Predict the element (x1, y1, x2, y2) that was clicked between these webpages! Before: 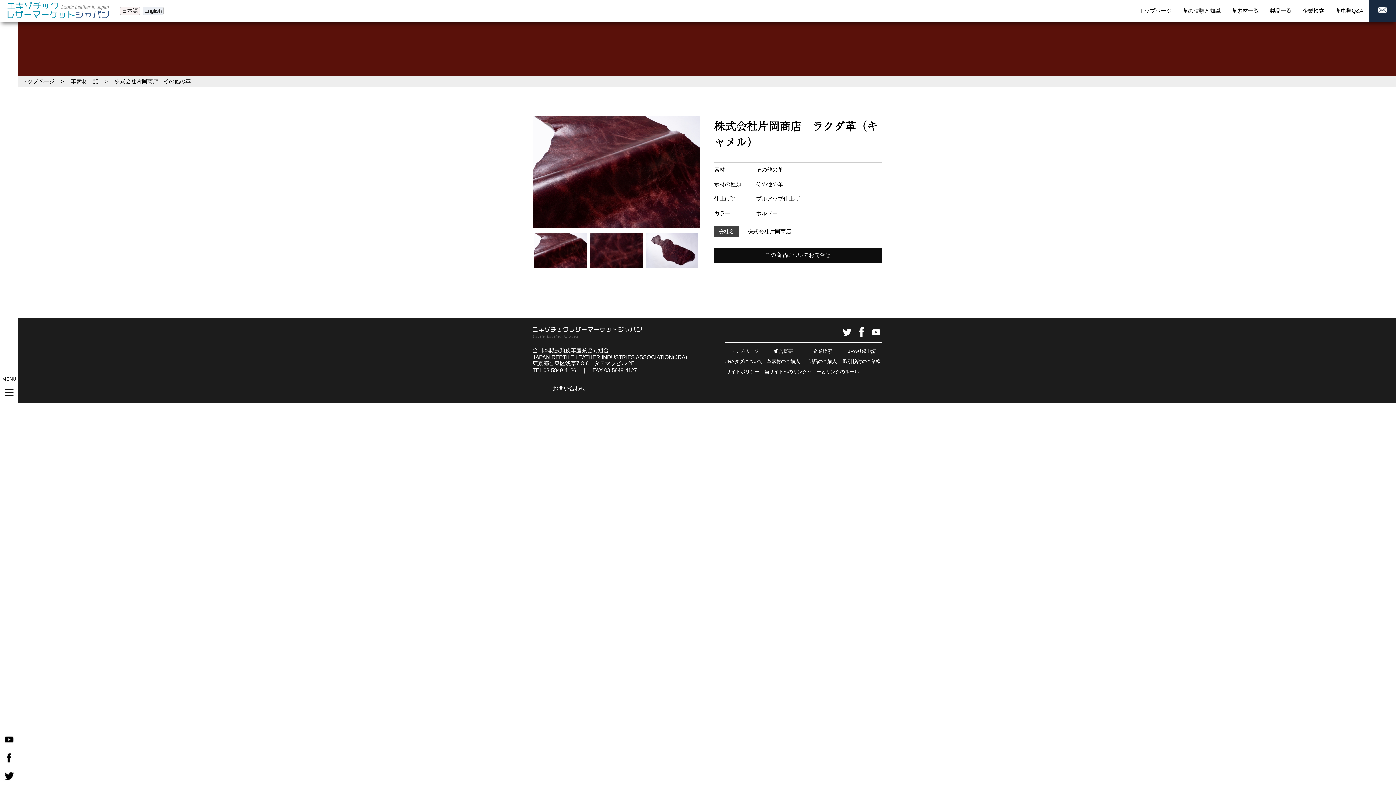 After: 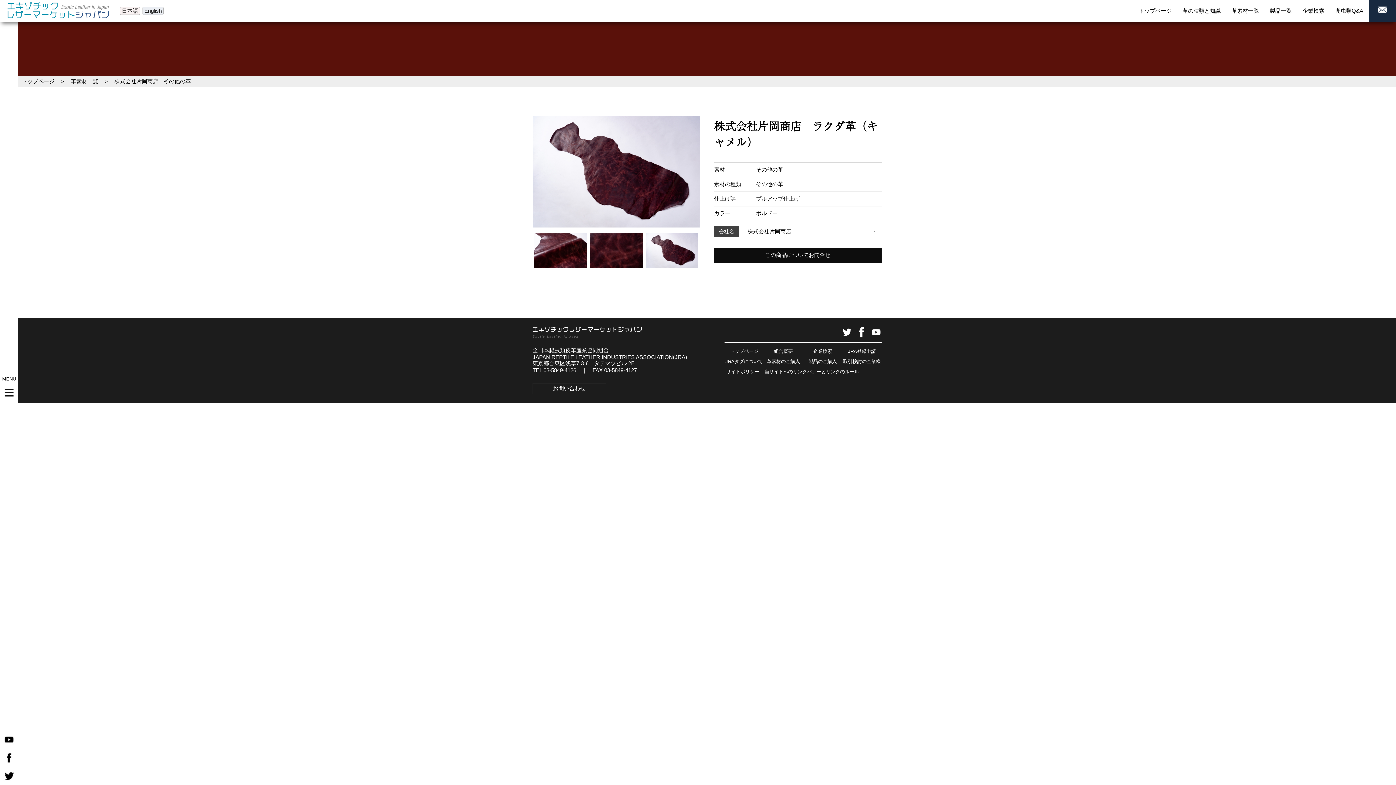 Action: bbox: (646, 262, 698, 268)